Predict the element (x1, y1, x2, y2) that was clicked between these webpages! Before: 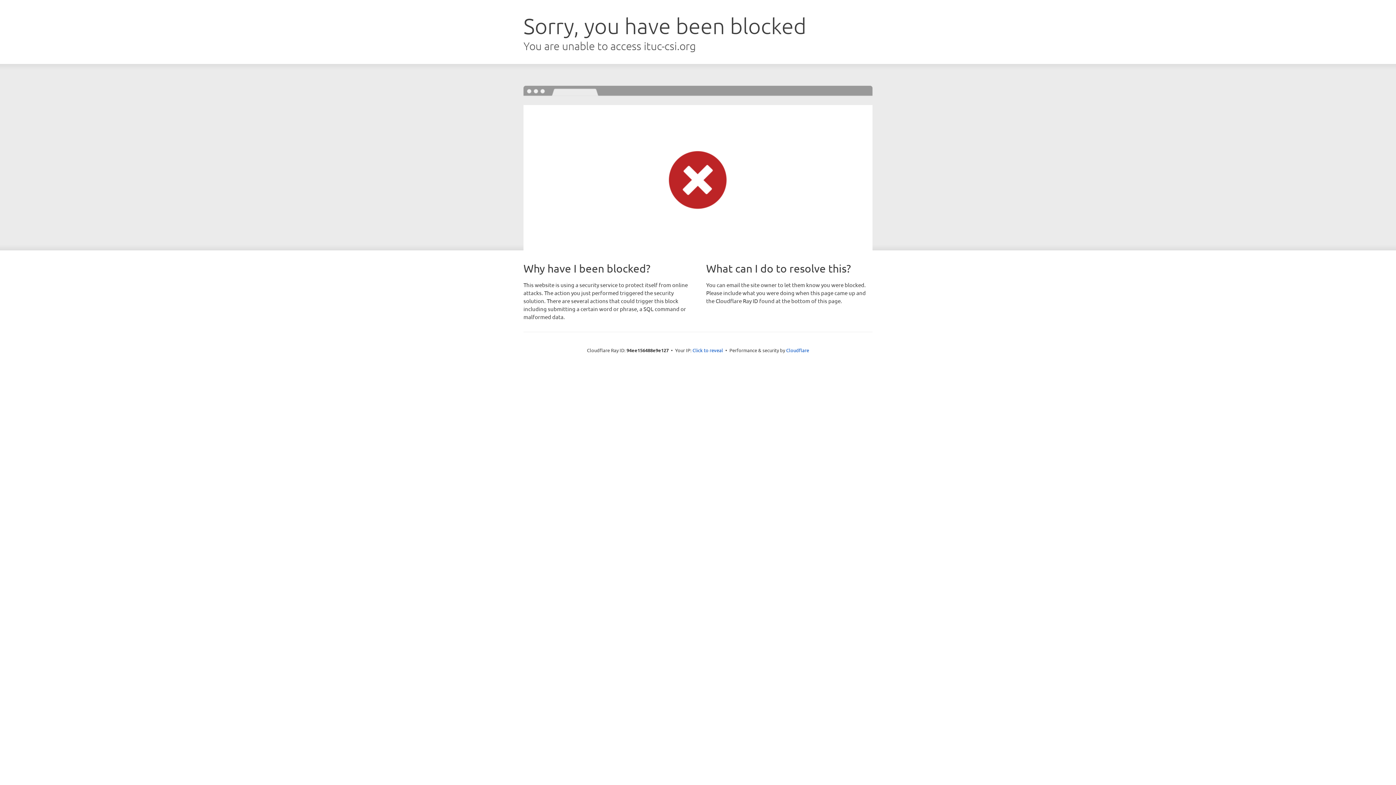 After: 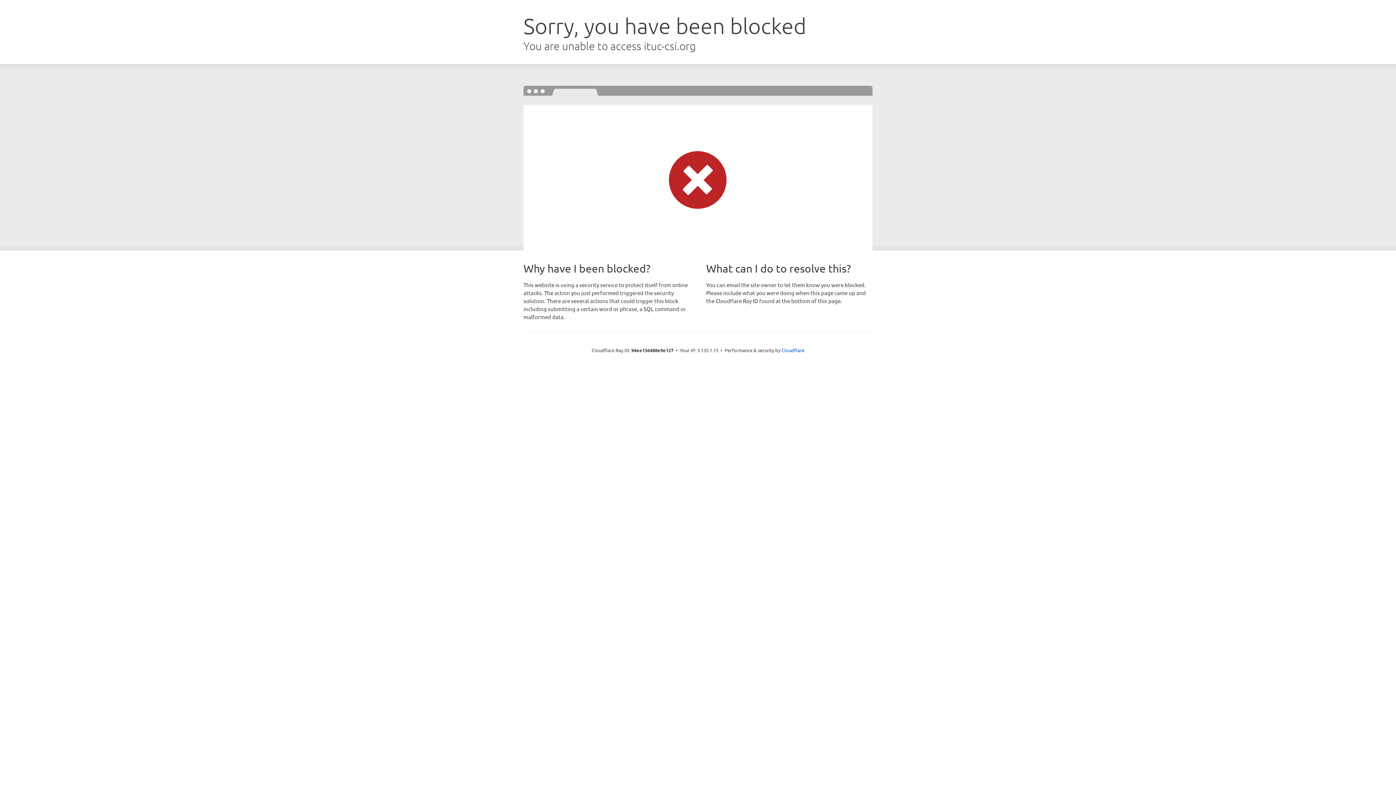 Action: bbox: (692, 346, 723, 353) label: Click to reveal